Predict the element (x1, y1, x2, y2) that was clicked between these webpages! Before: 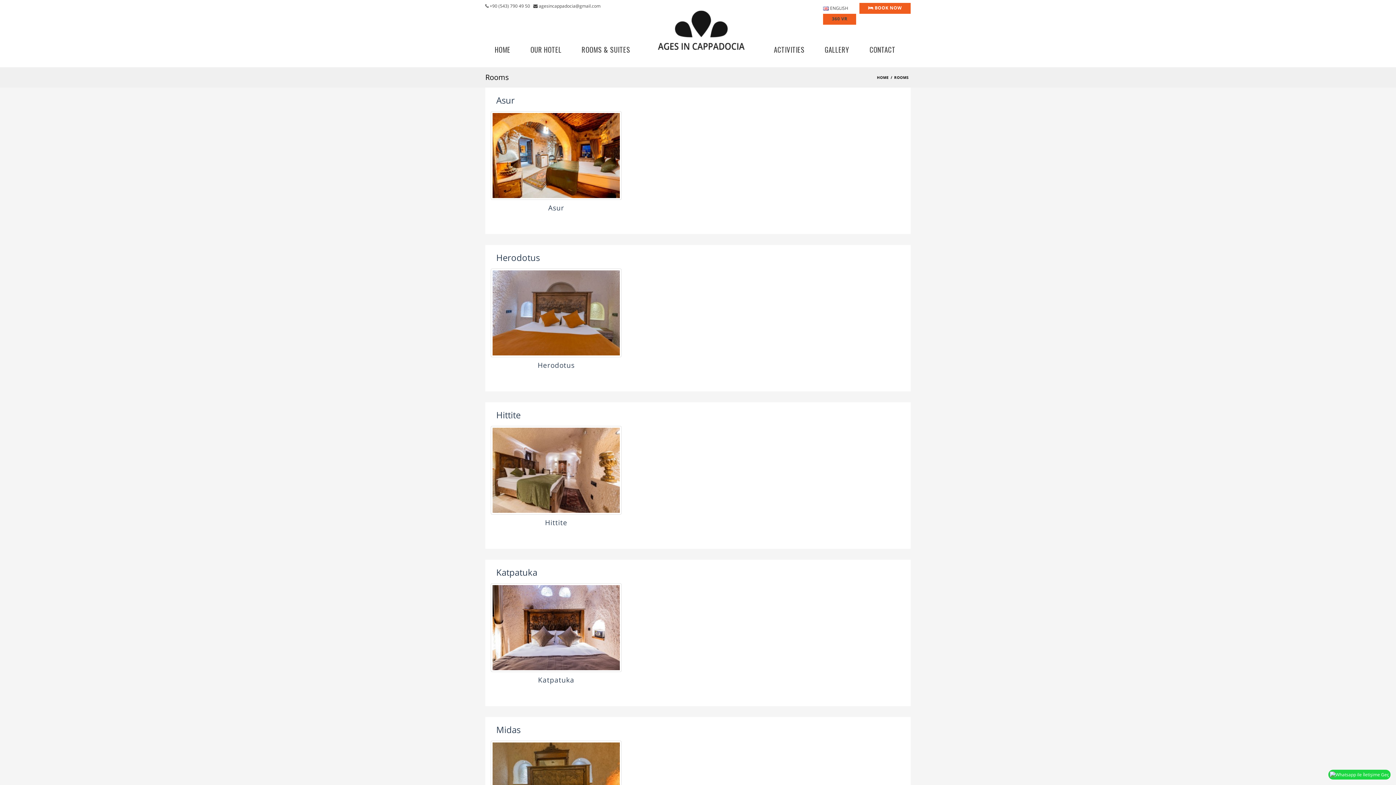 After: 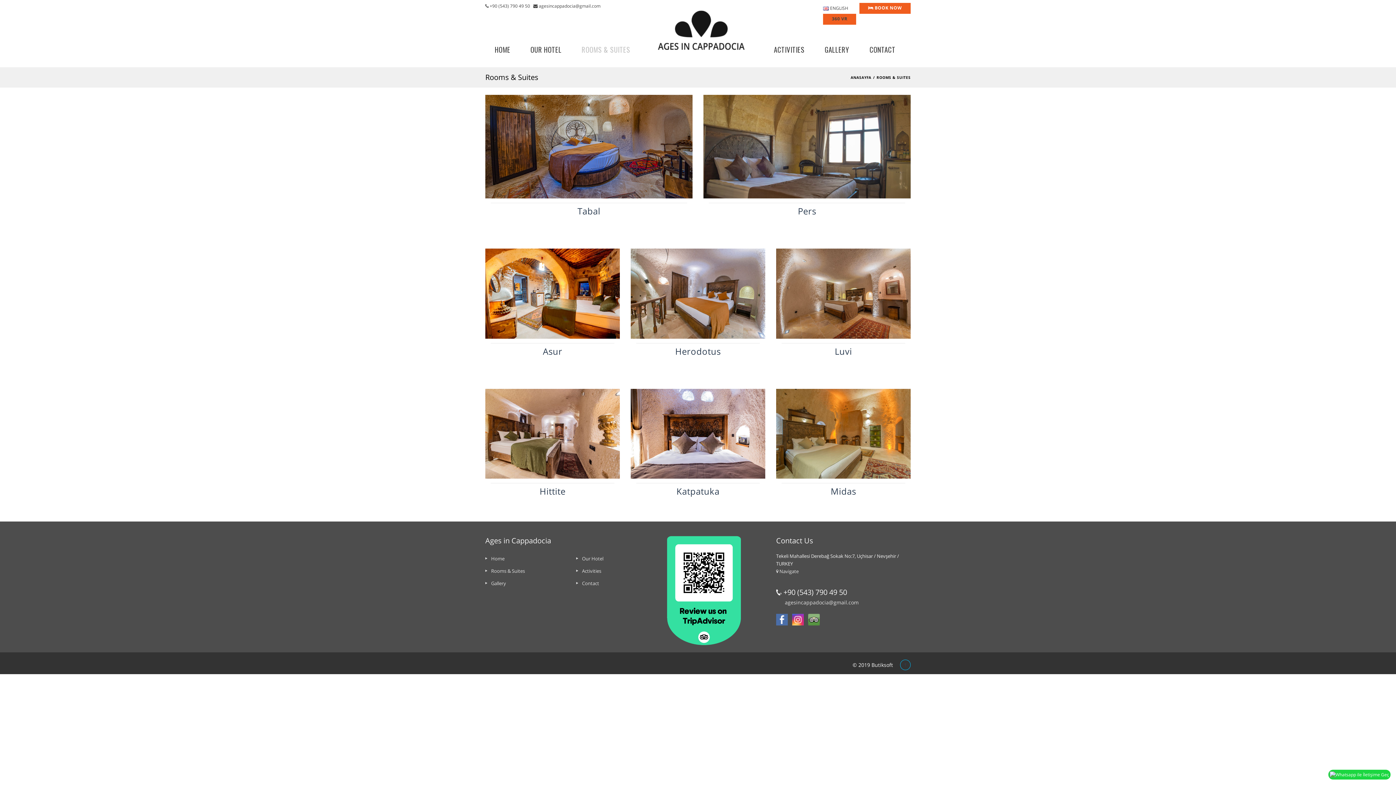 Action: label: ROOMS & SUITES bbox: (574, 40, 637, 58)